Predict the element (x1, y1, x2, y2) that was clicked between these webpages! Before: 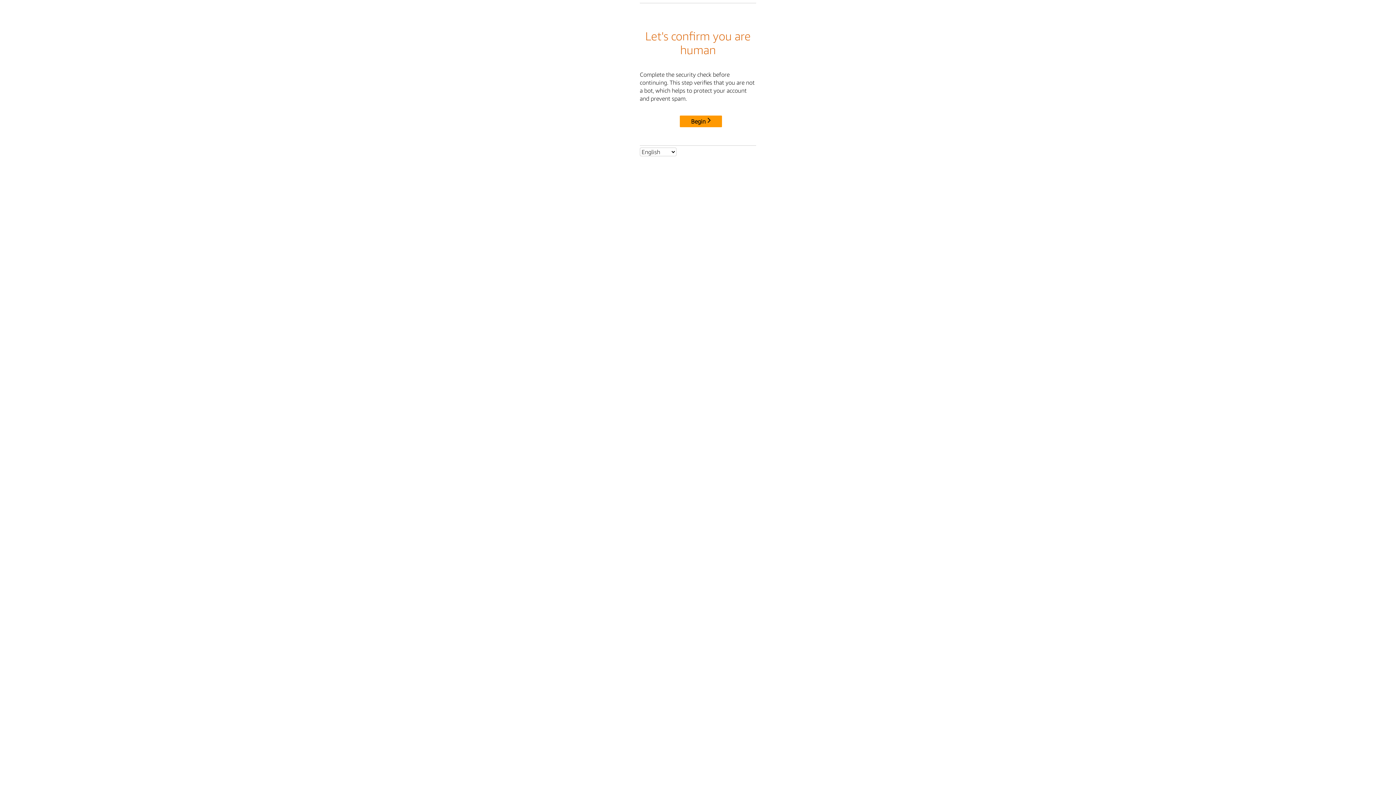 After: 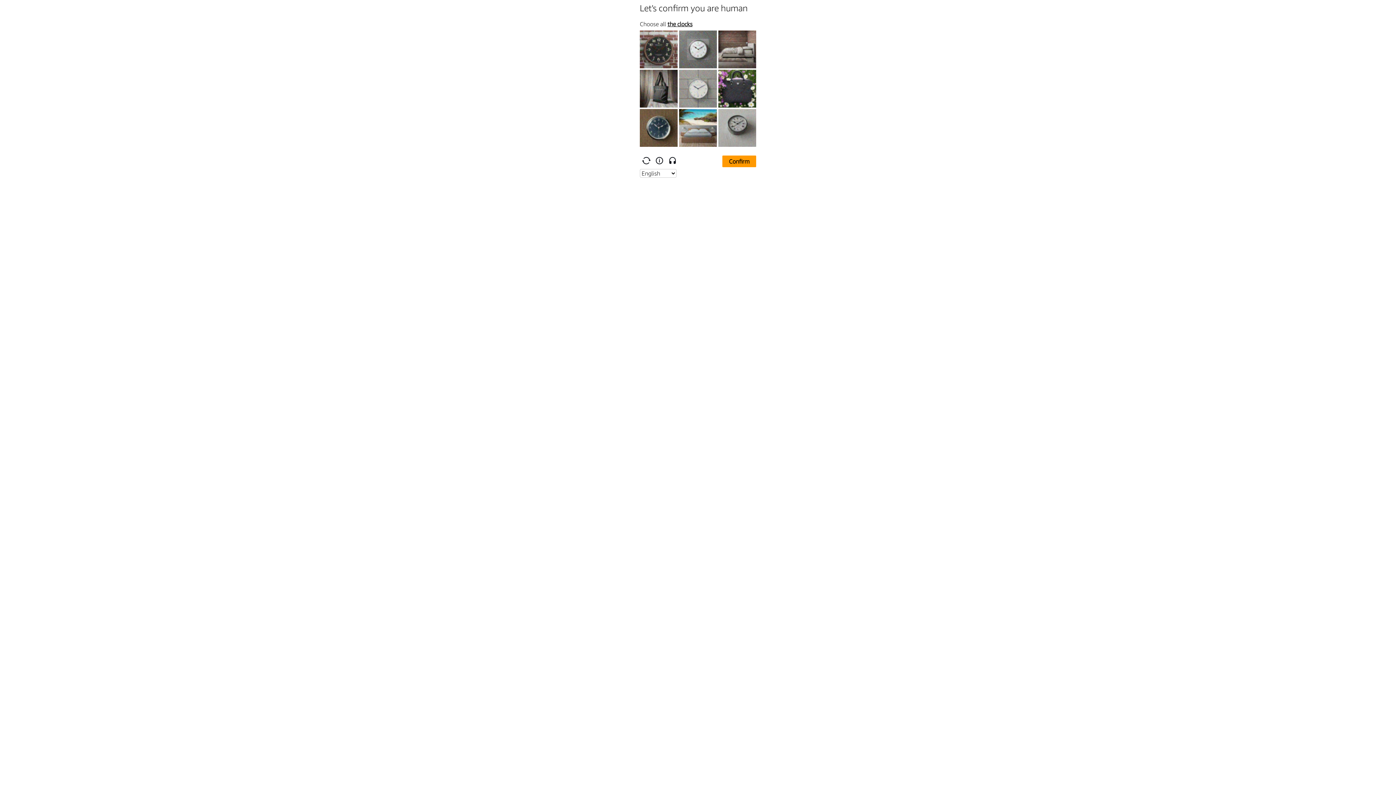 Action: label: Begin bbox: (680, 115, 722, 127)